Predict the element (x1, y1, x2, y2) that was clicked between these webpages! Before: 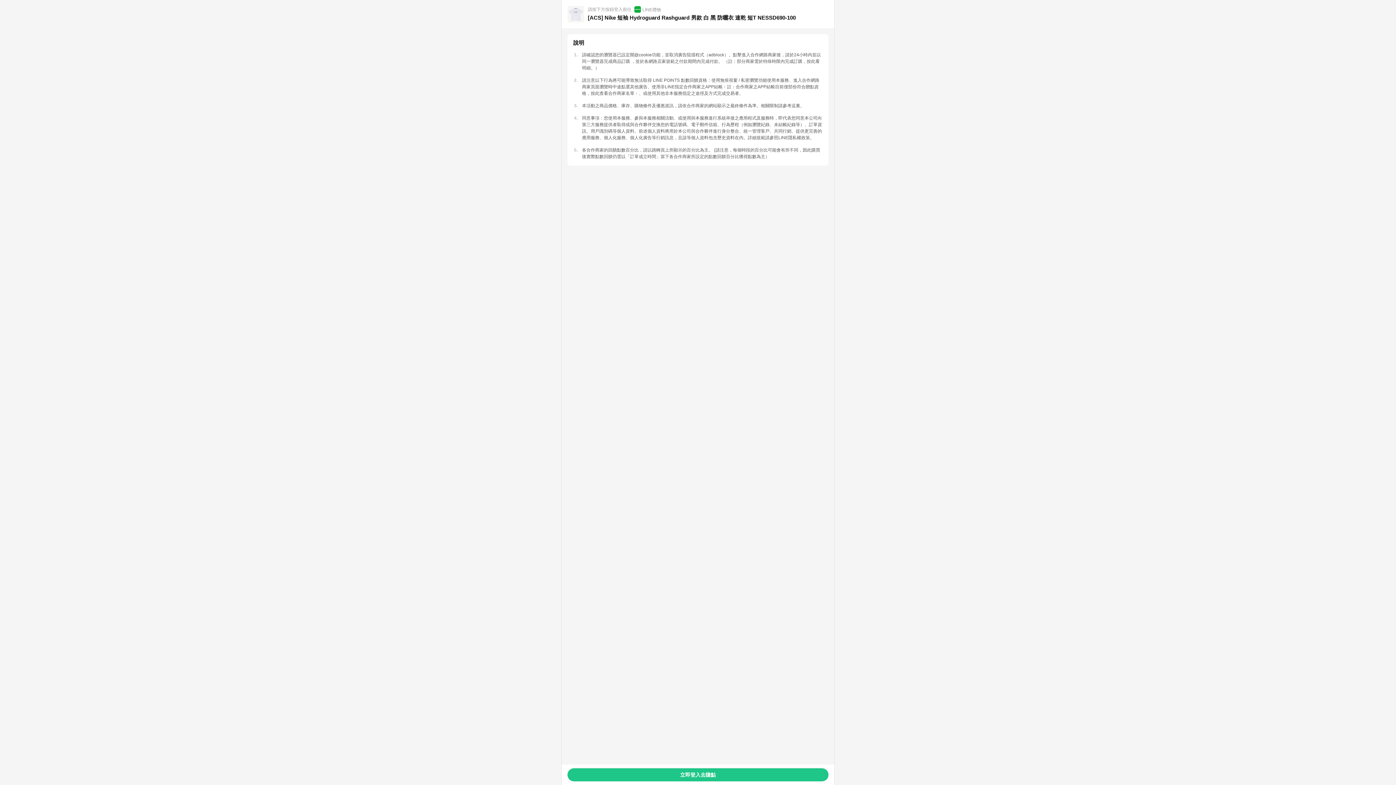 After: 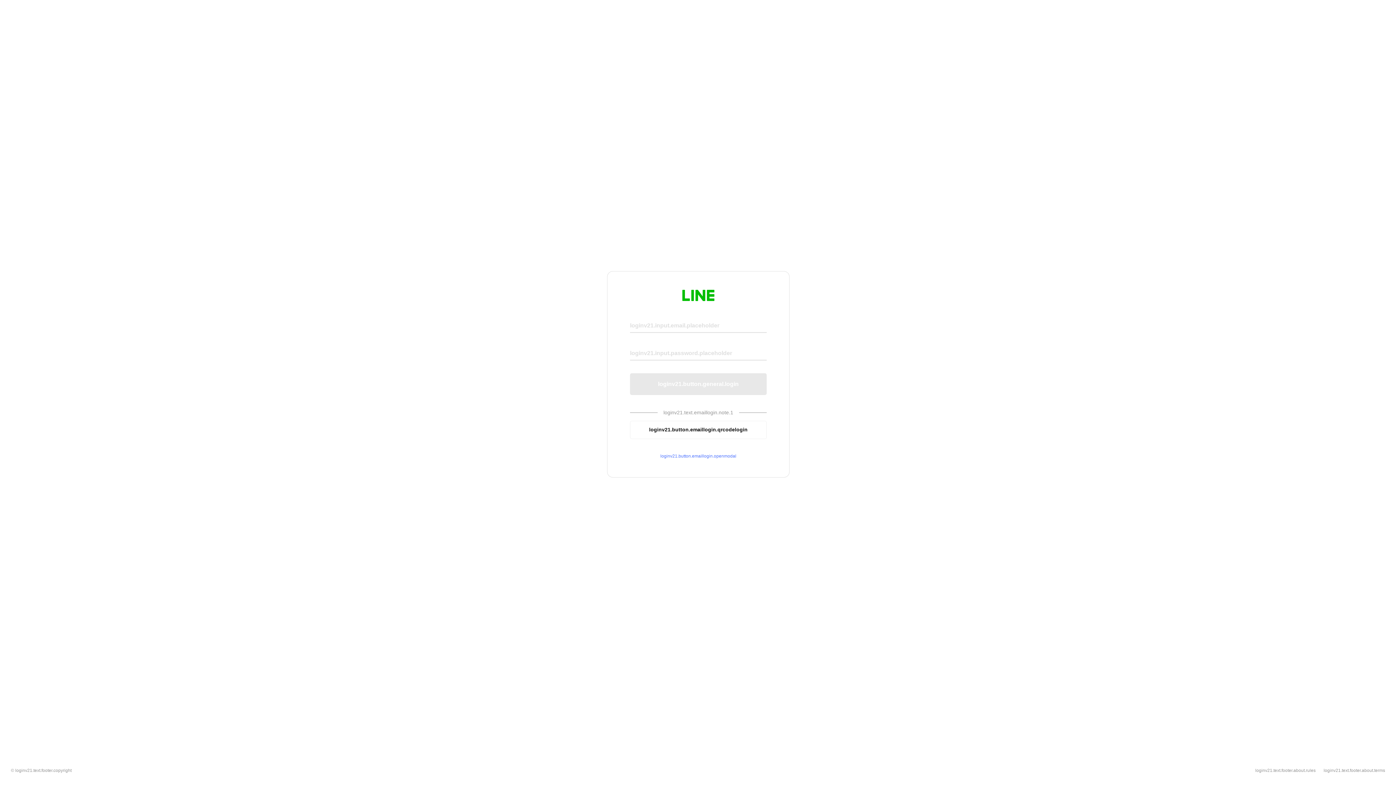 Action: label: 立即登入去賺點 bbox: (567, 768, 828, 781)